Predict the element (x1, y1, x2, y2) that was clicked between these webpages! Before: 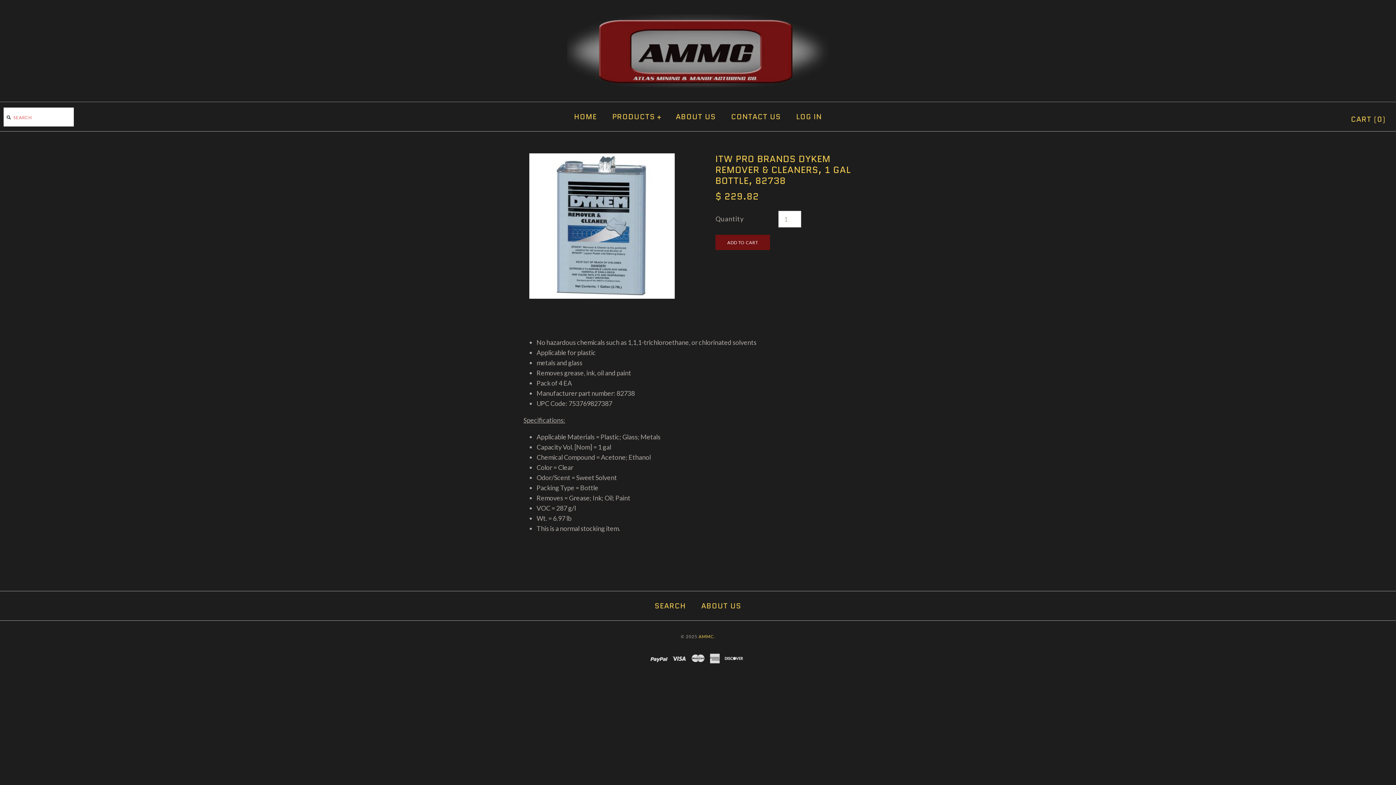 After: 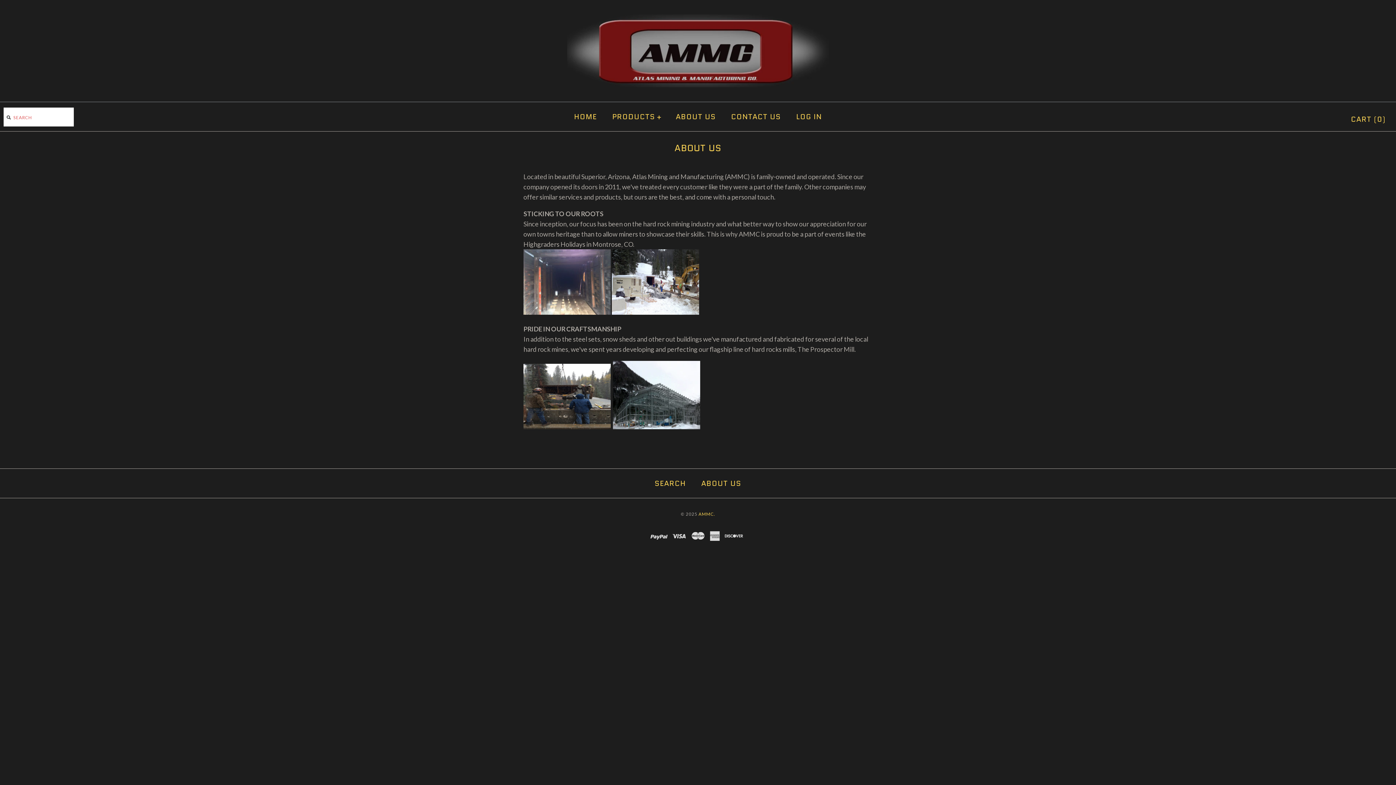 Action: bbox: (669, 104, 722, 129) label: ABOUT US